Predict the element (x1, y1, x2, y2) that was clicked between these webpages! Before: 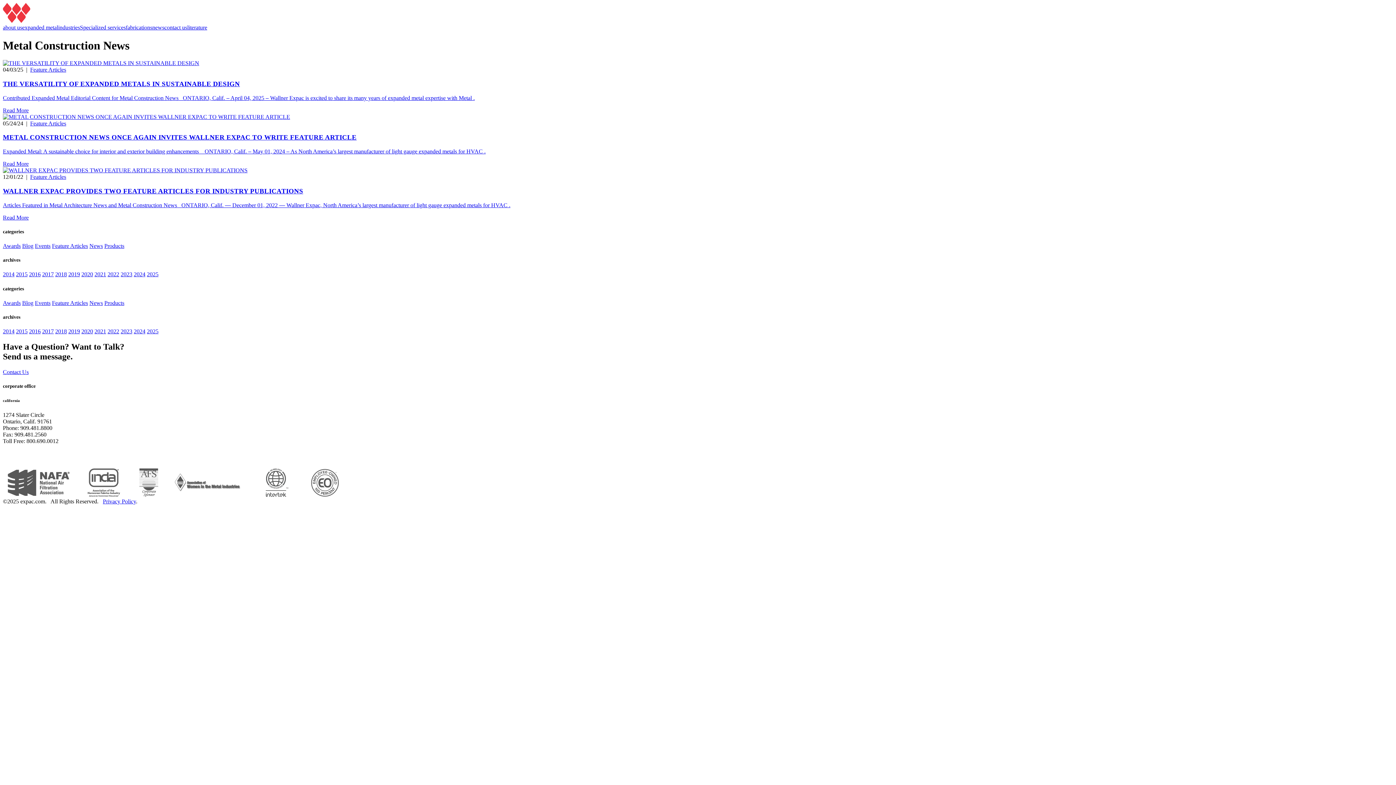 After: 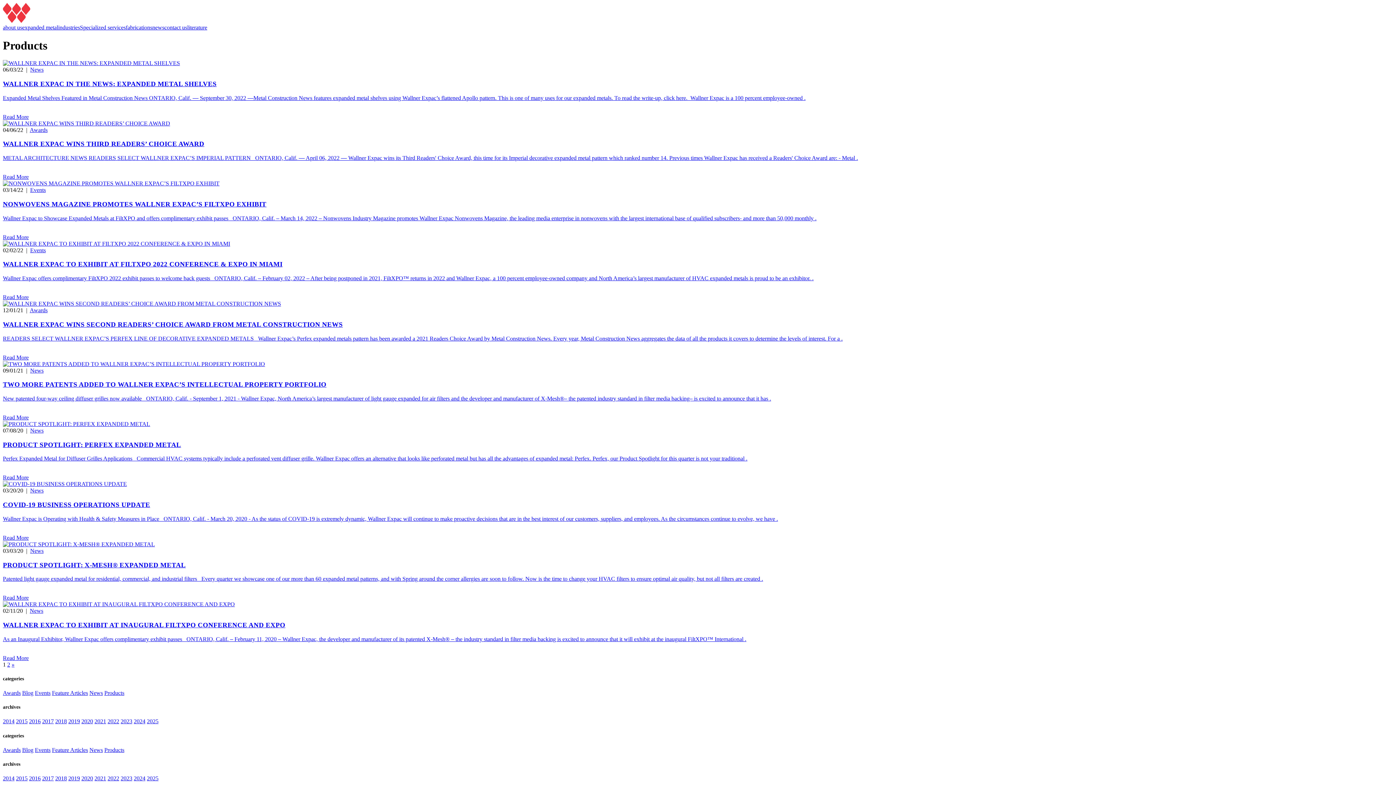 Action: bbox: (104, 299, 124, 306) label: Products